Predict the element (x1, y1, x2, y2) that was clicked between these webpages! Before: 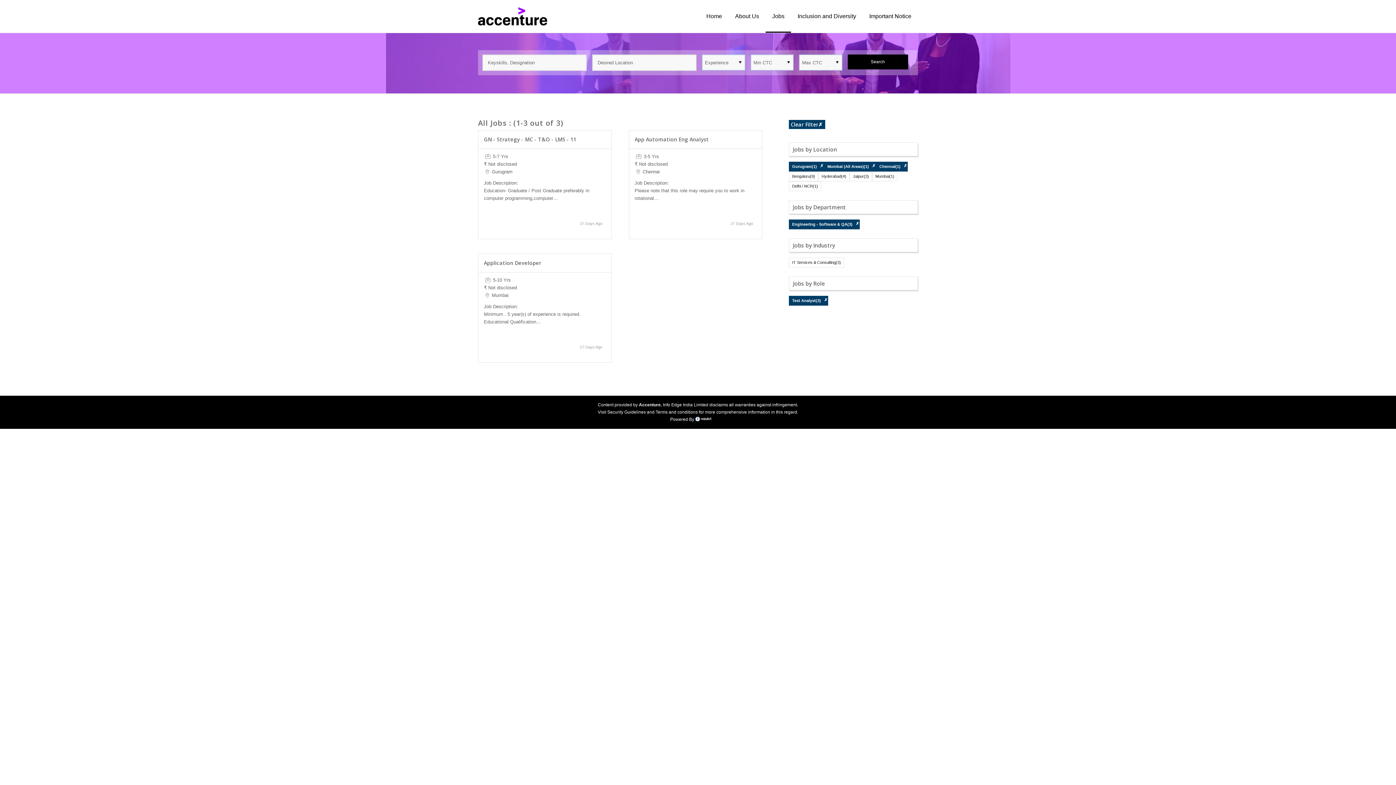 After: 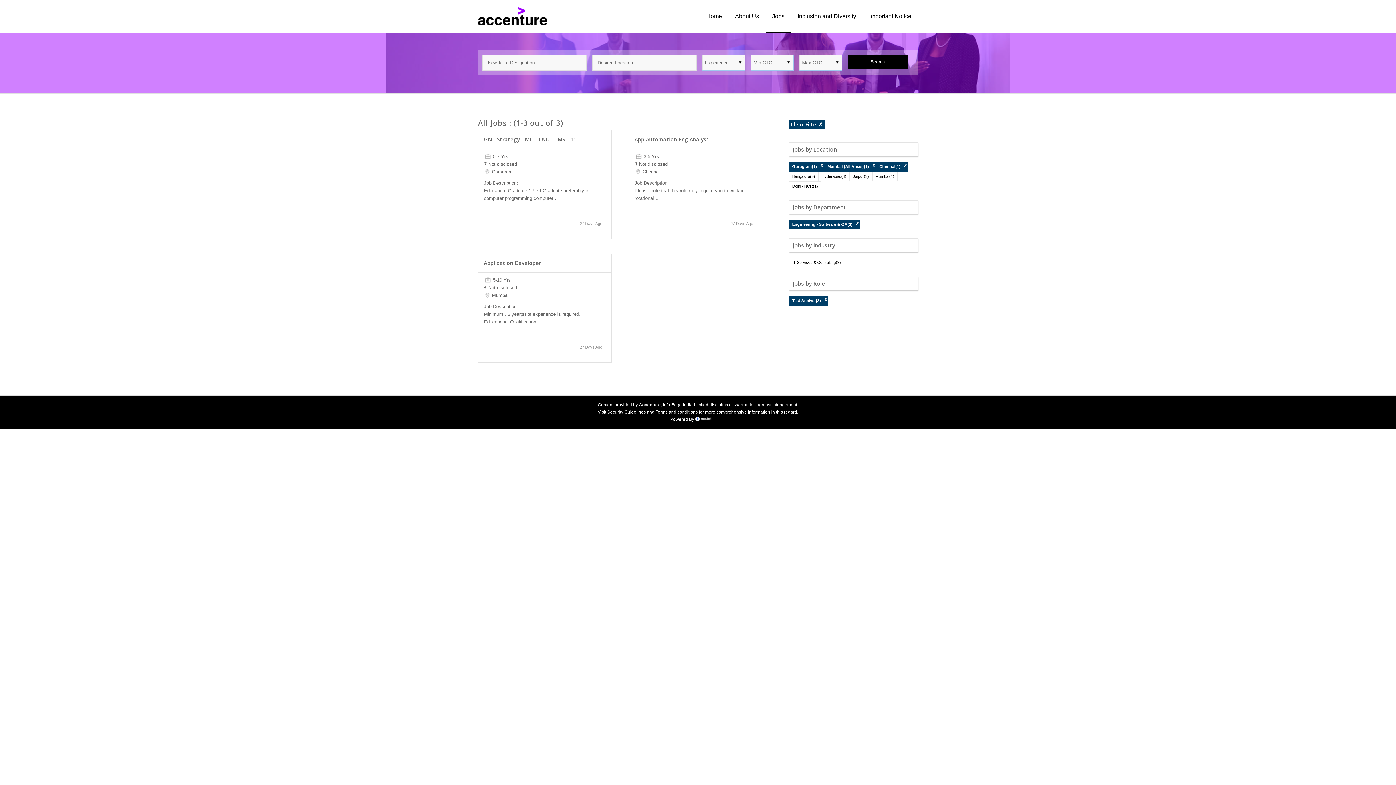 Action: label: Terms and conditions bbox: (655, 409, 698, 414)